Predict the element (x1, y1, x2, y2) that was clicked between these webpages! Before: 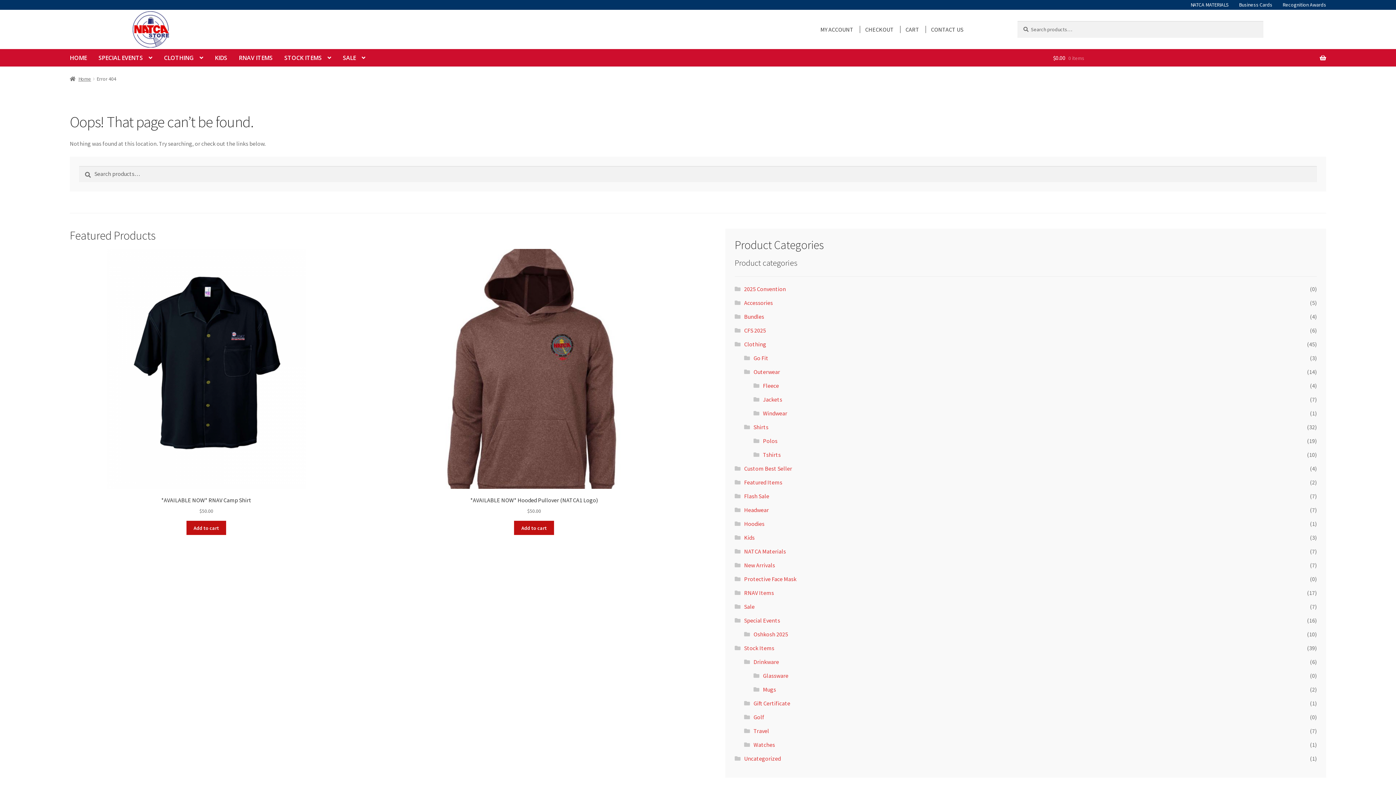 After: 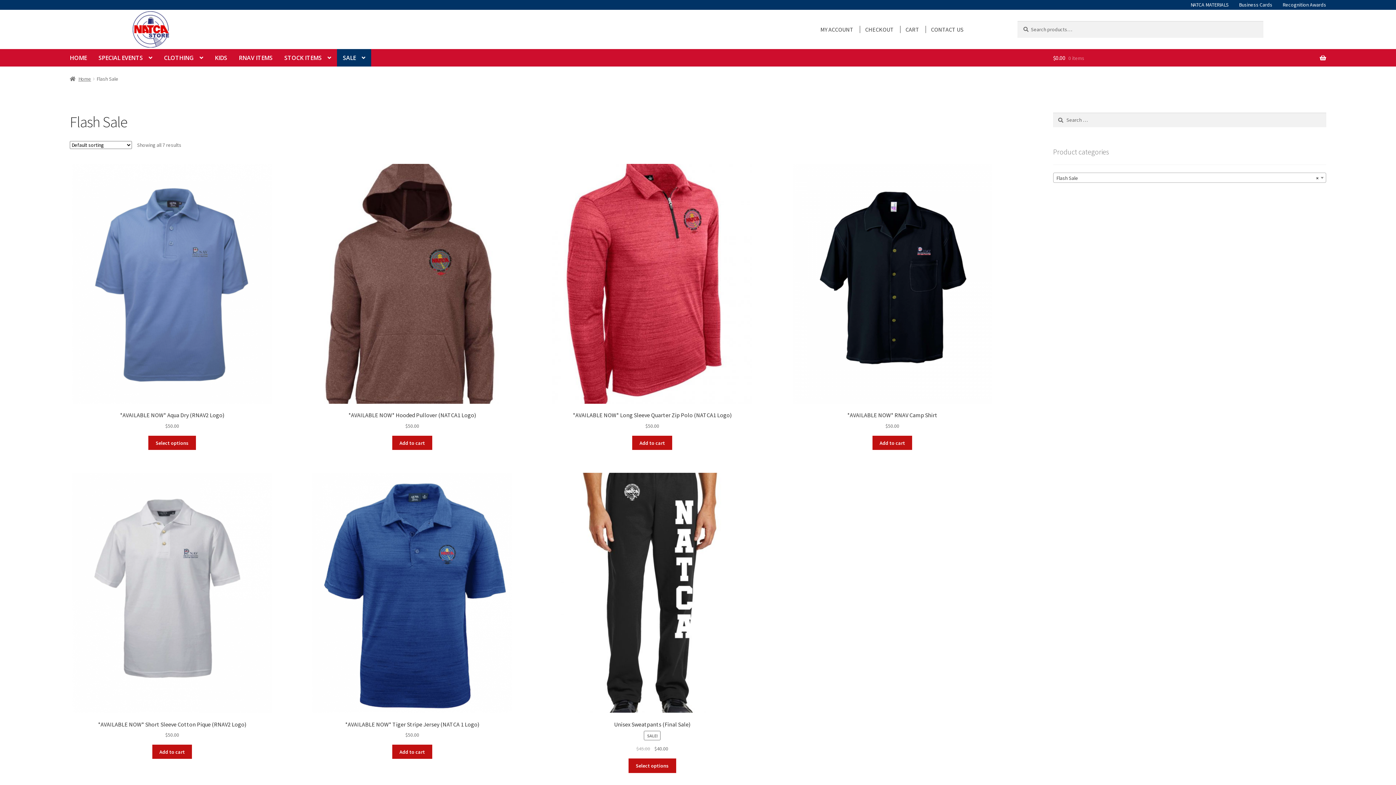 Action: bbox: (744, 492, 769, 499) label: Flash Sale